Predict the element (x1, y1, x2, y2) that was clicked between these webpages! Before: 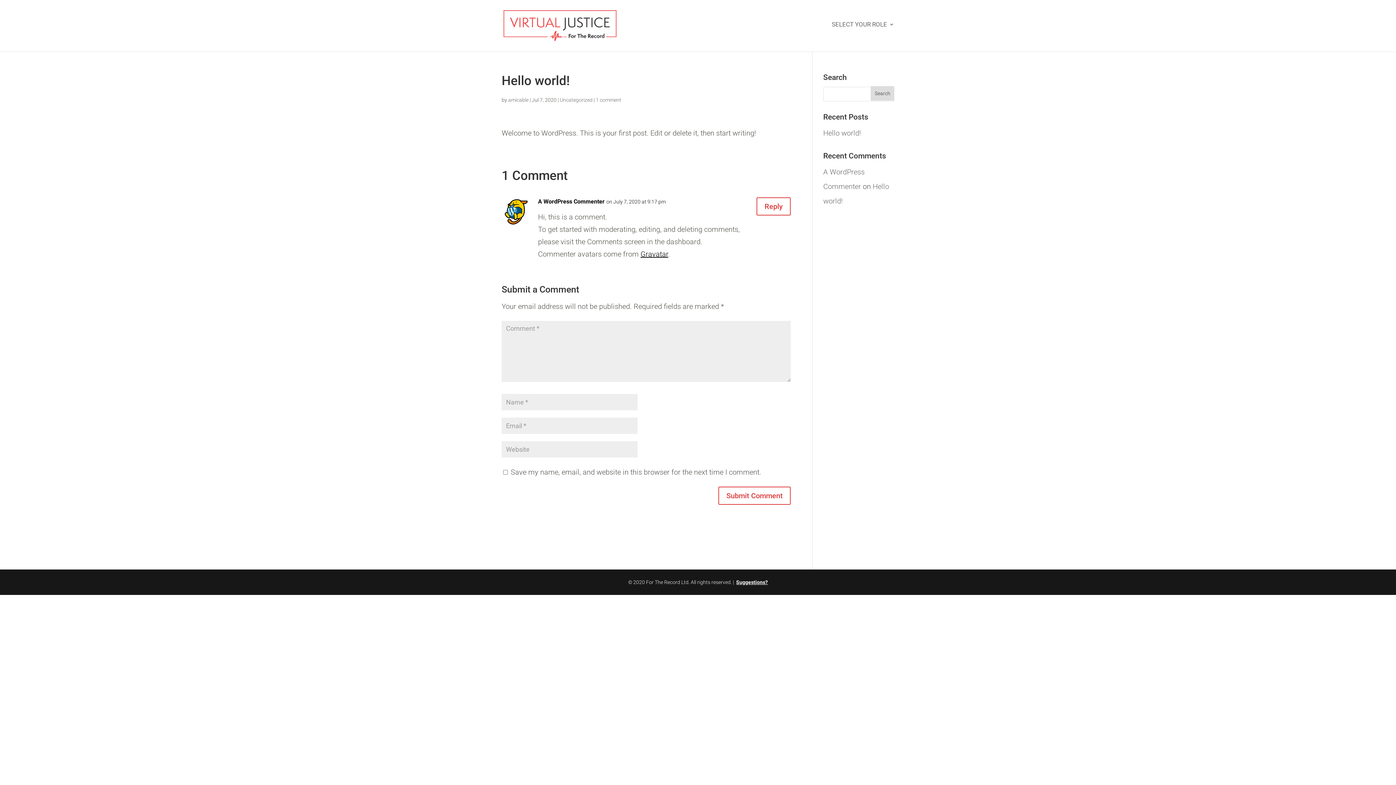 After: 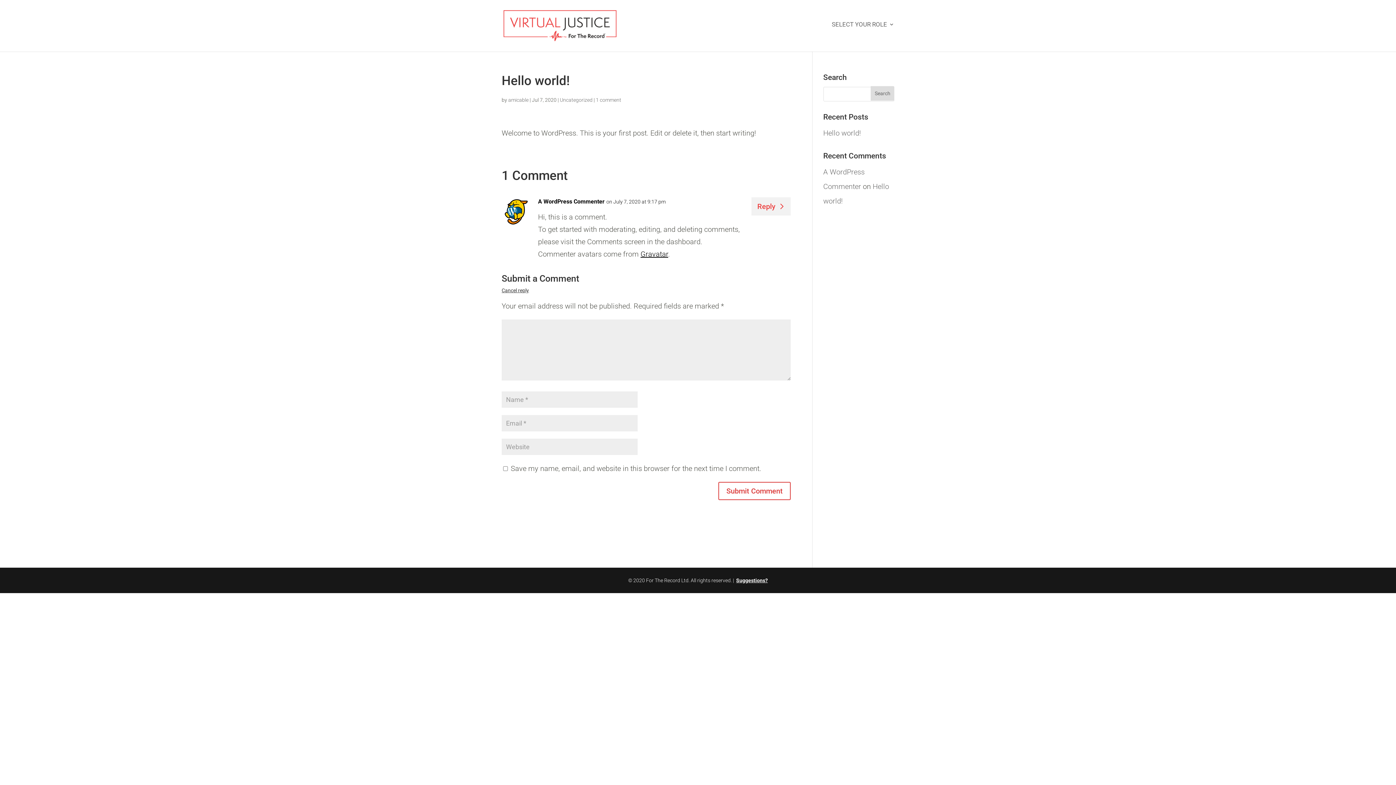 Action: label: Reply to A WordPress Commenter bbox: (756, 197, 790, 215)